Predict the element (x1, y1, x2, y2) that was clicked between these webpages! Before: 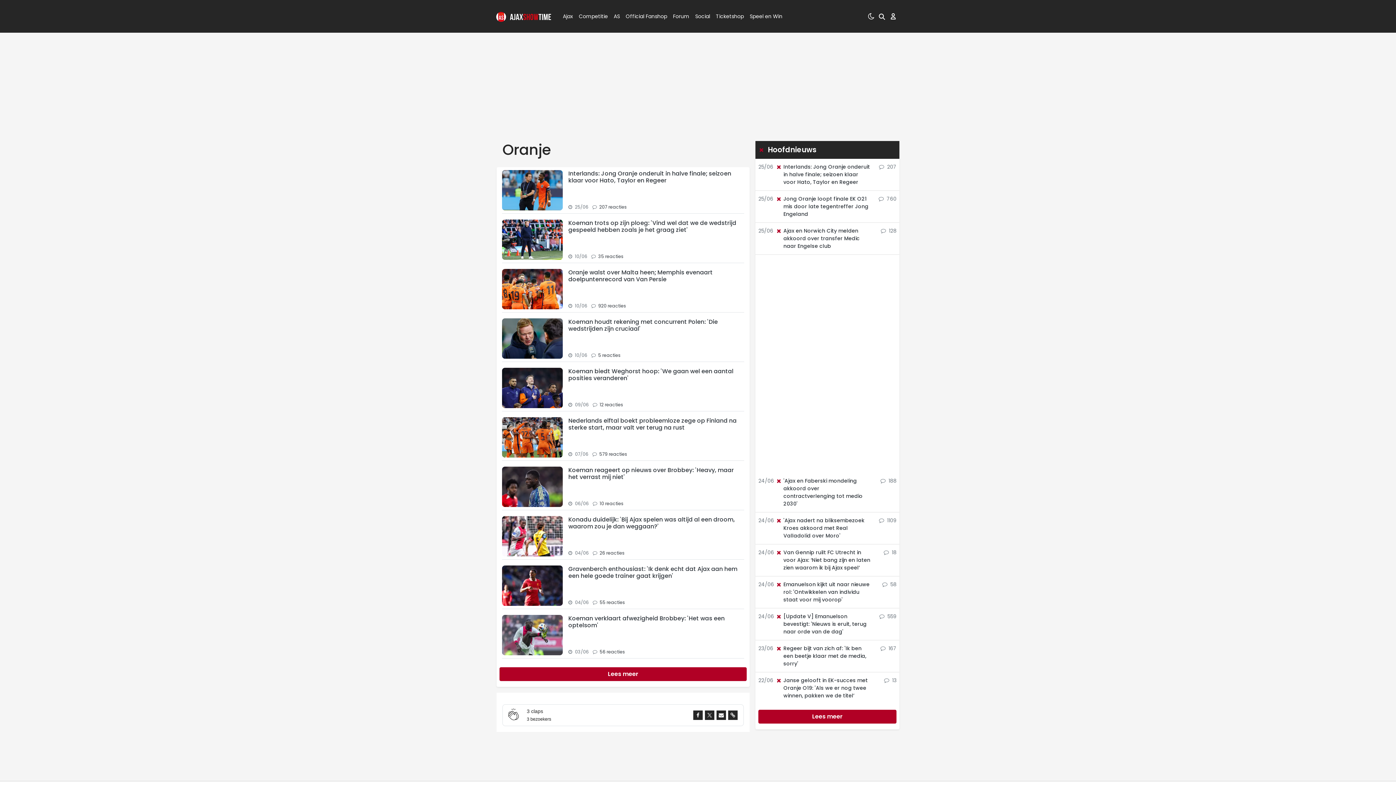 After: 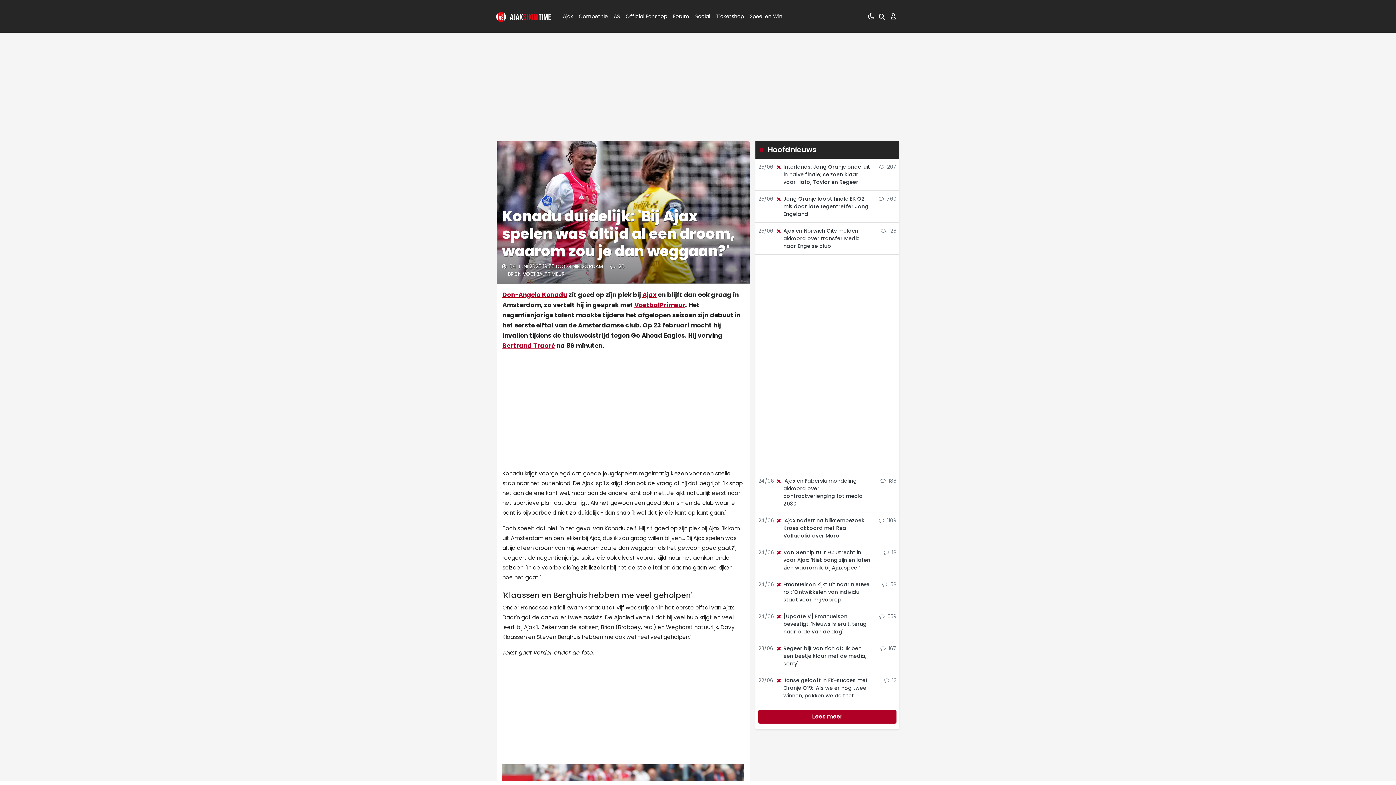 Action: label: Konadu duidelijk: 'Bij Ajax spelen was altijd al een droom, waarom zou je dan weggaan?' bbox: (568, 515, 735, 530)